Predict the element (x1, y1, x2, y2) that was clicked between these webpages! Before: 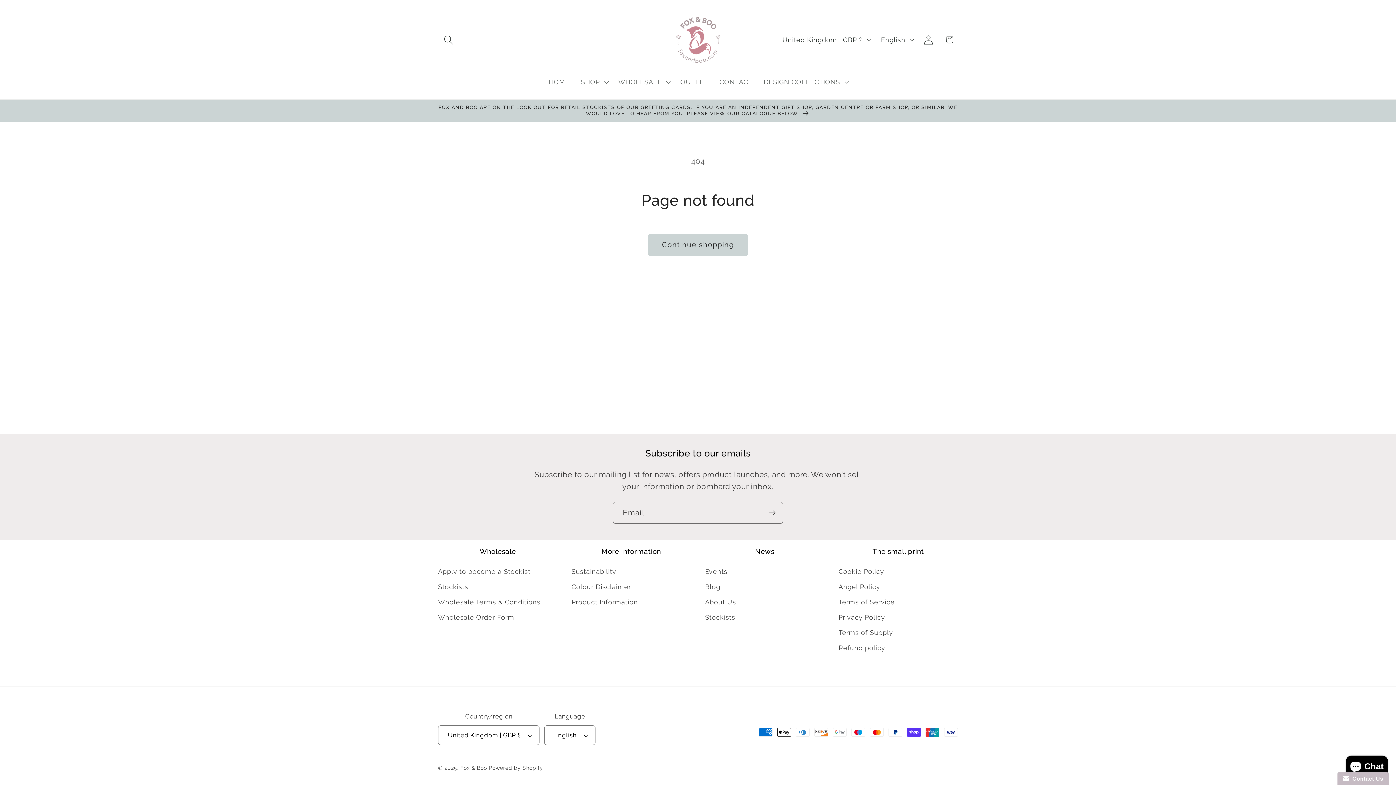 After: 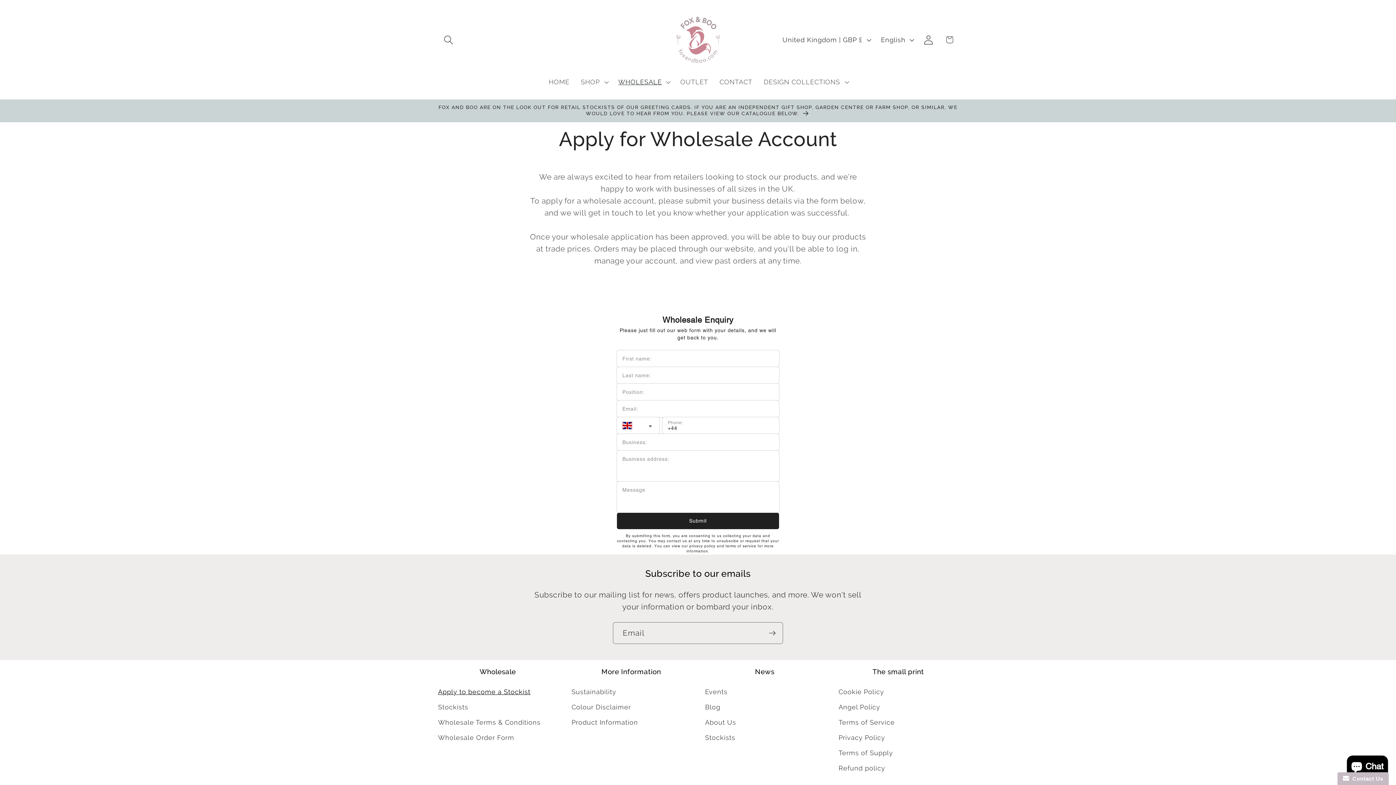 Action: label: Apply to become a Stockist bbox: (438, 566, 530, 579)